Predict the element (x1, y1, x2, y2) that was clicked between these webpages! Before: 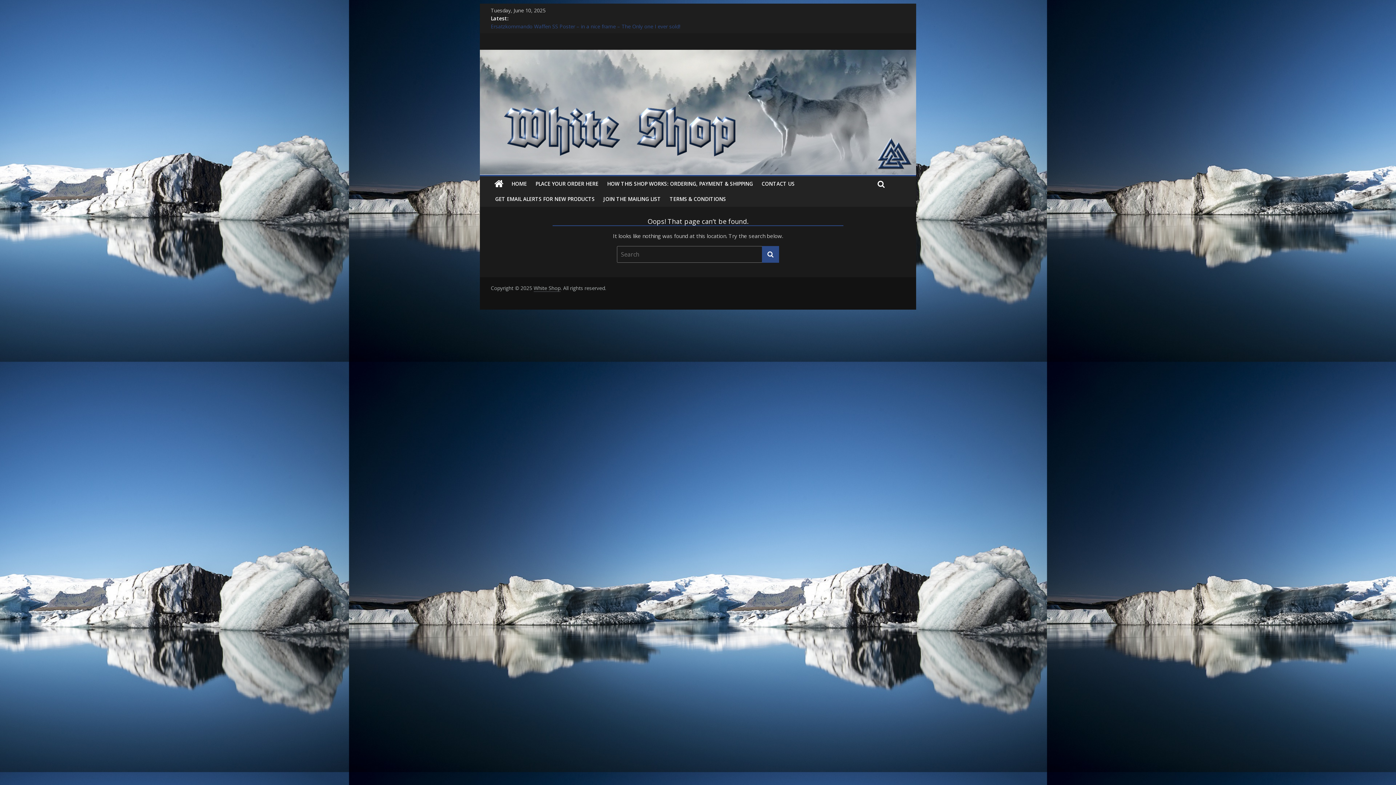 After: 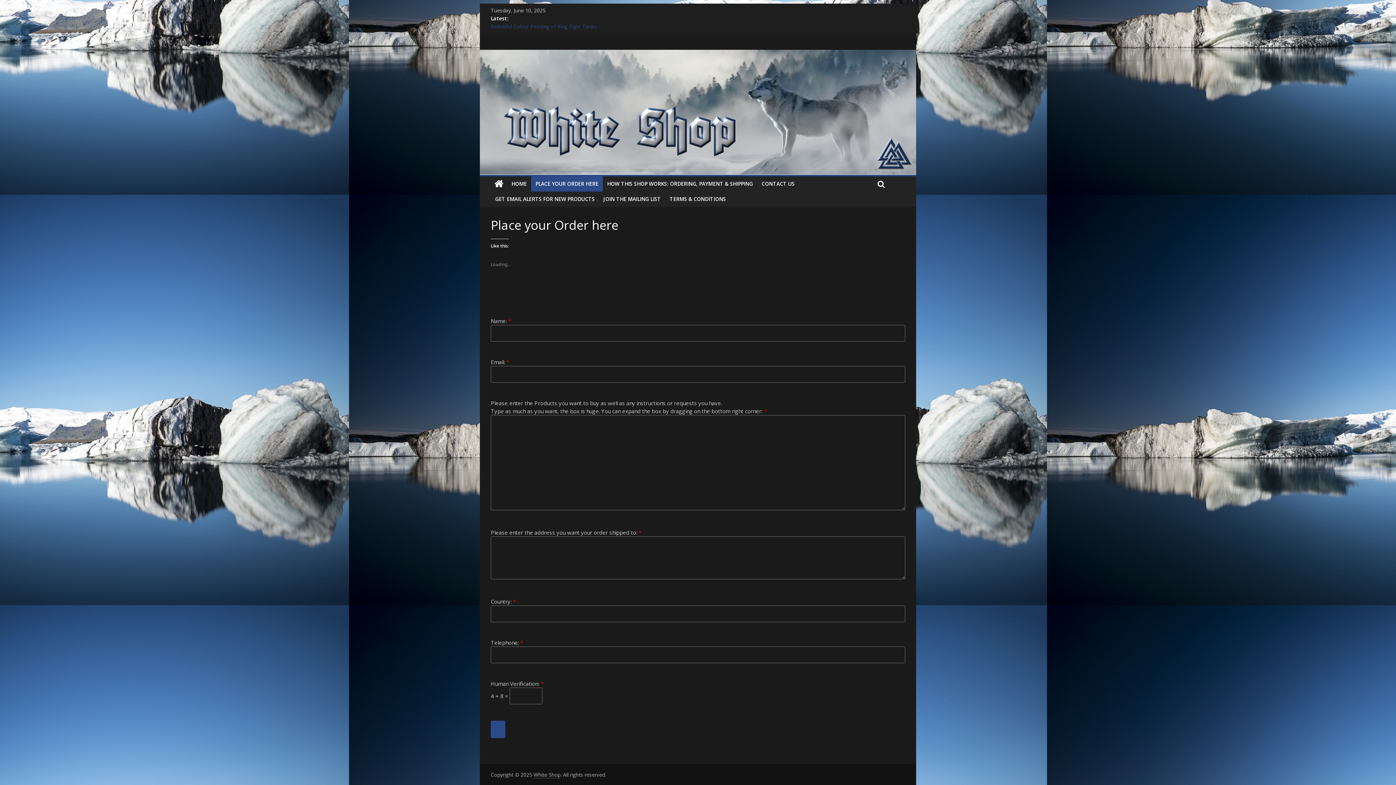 Action: bbox: (531, 176, 602, 191) label: PLACE YOUR ORDER HERE